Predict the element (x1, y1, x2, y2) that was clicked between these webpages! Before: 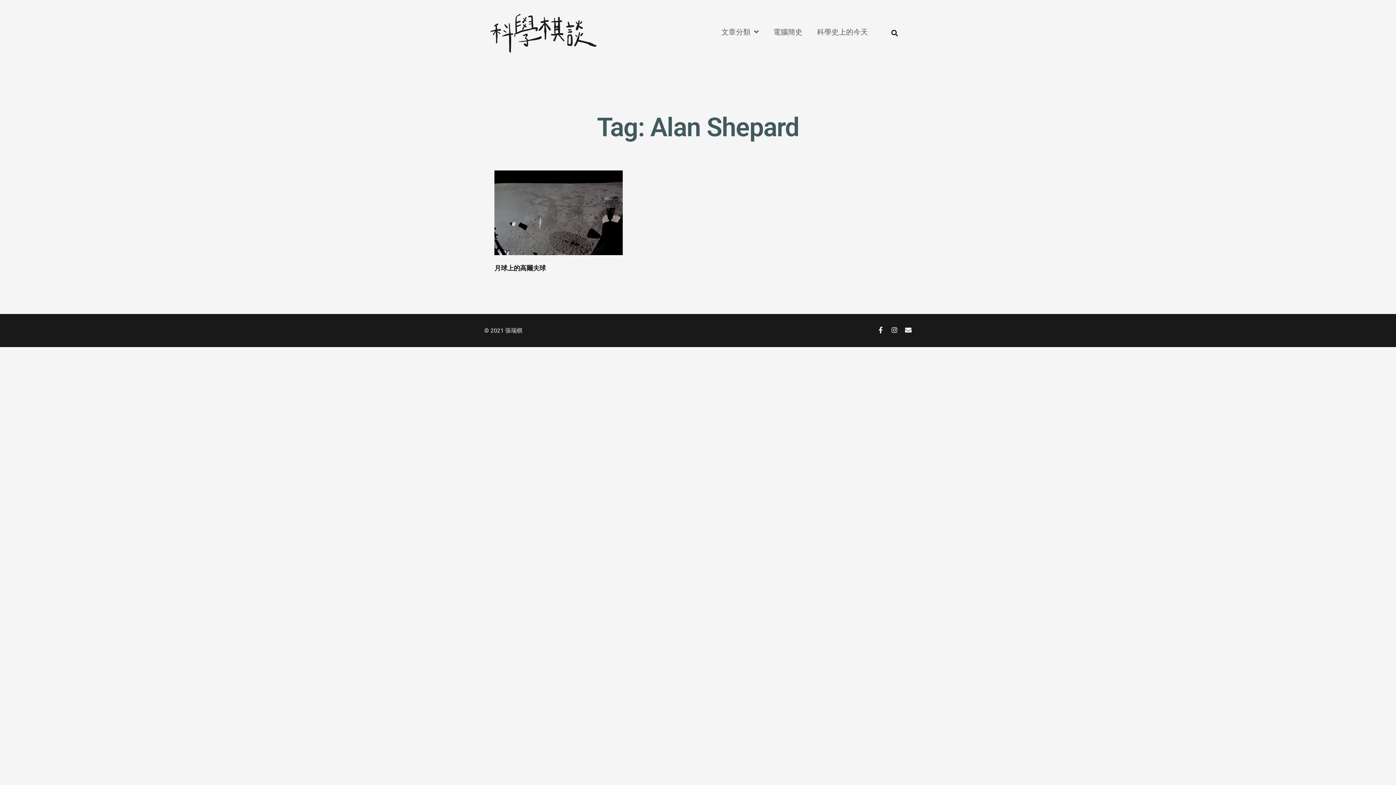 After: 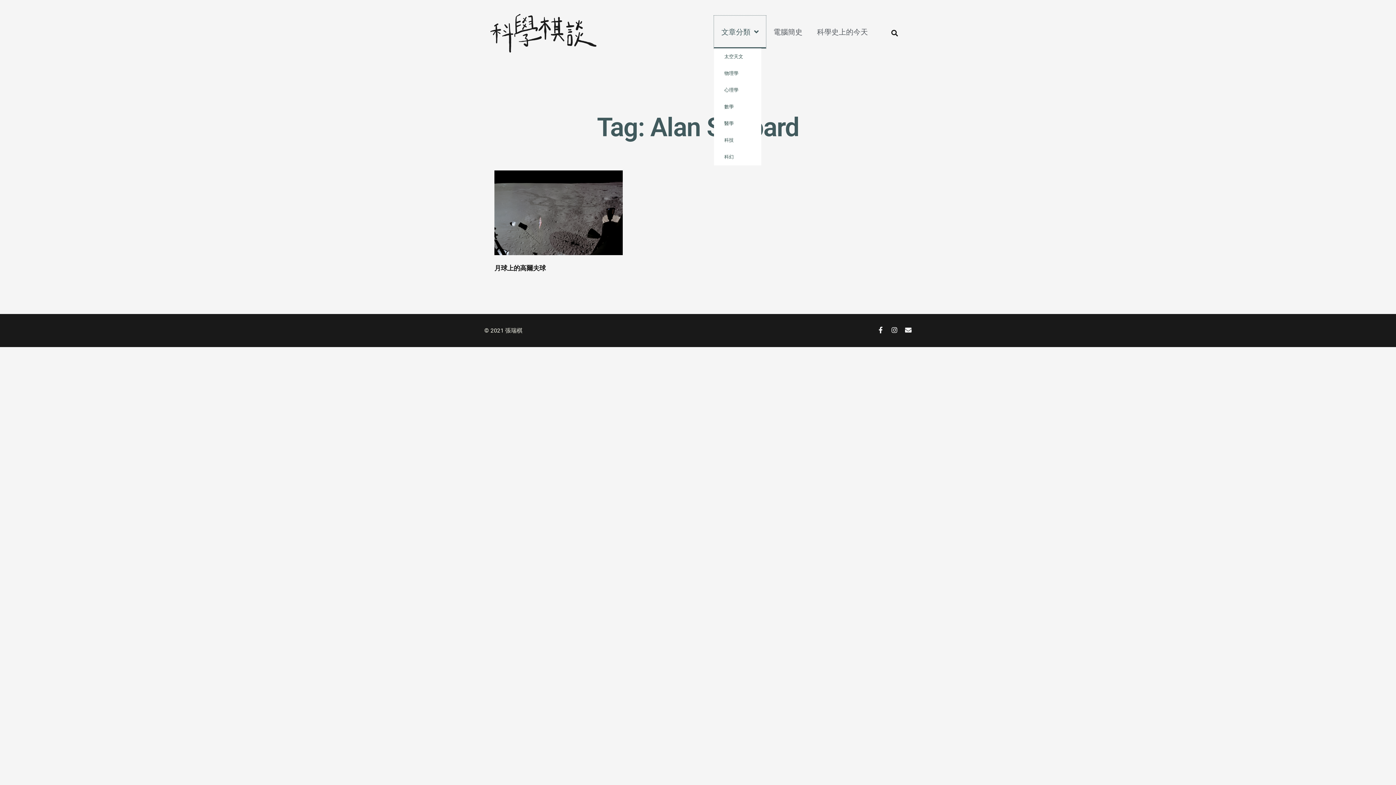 Action: bbox: (714, 15, 766, 48) label: 文章分類